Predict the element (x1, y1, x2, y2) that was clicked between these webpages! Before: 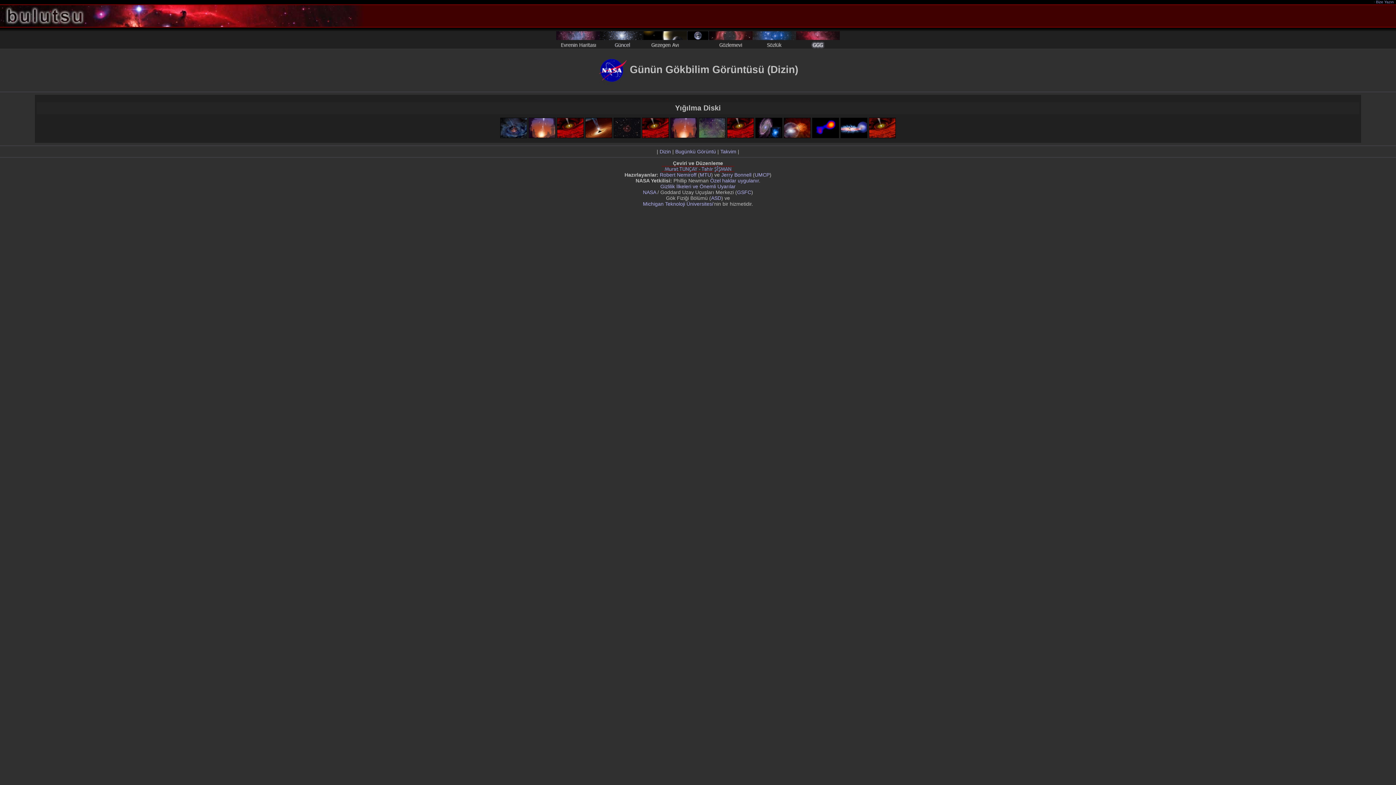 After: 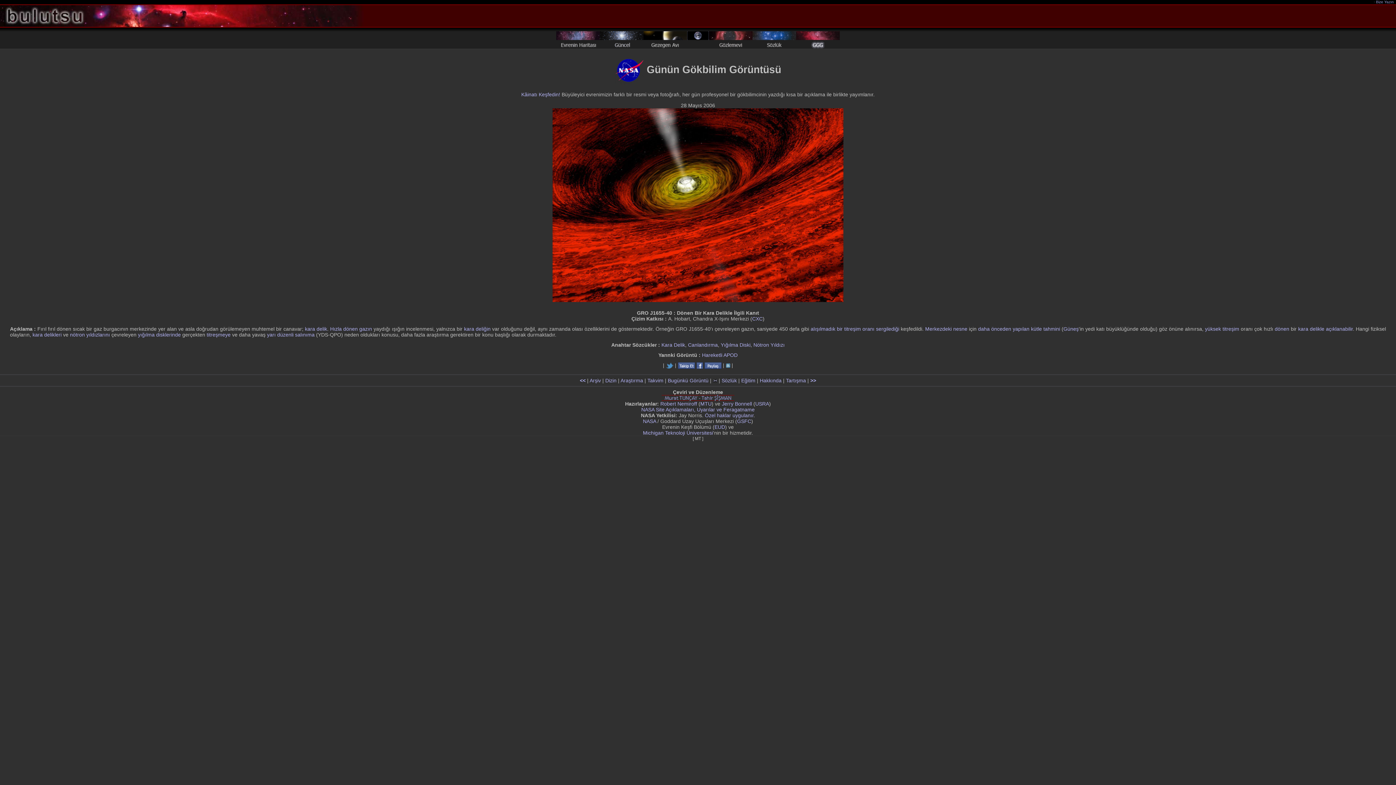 Action: bbox: (869, 133, 896, 139)